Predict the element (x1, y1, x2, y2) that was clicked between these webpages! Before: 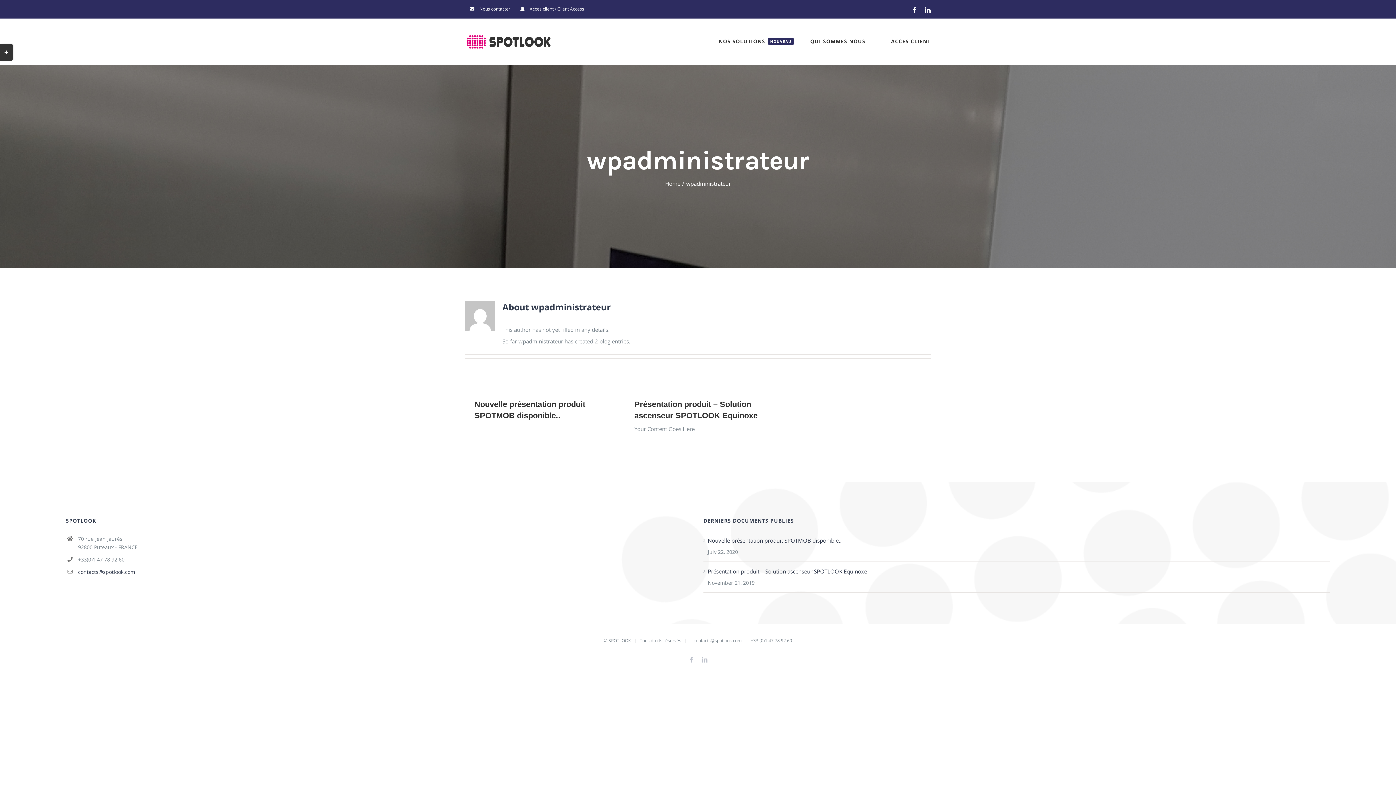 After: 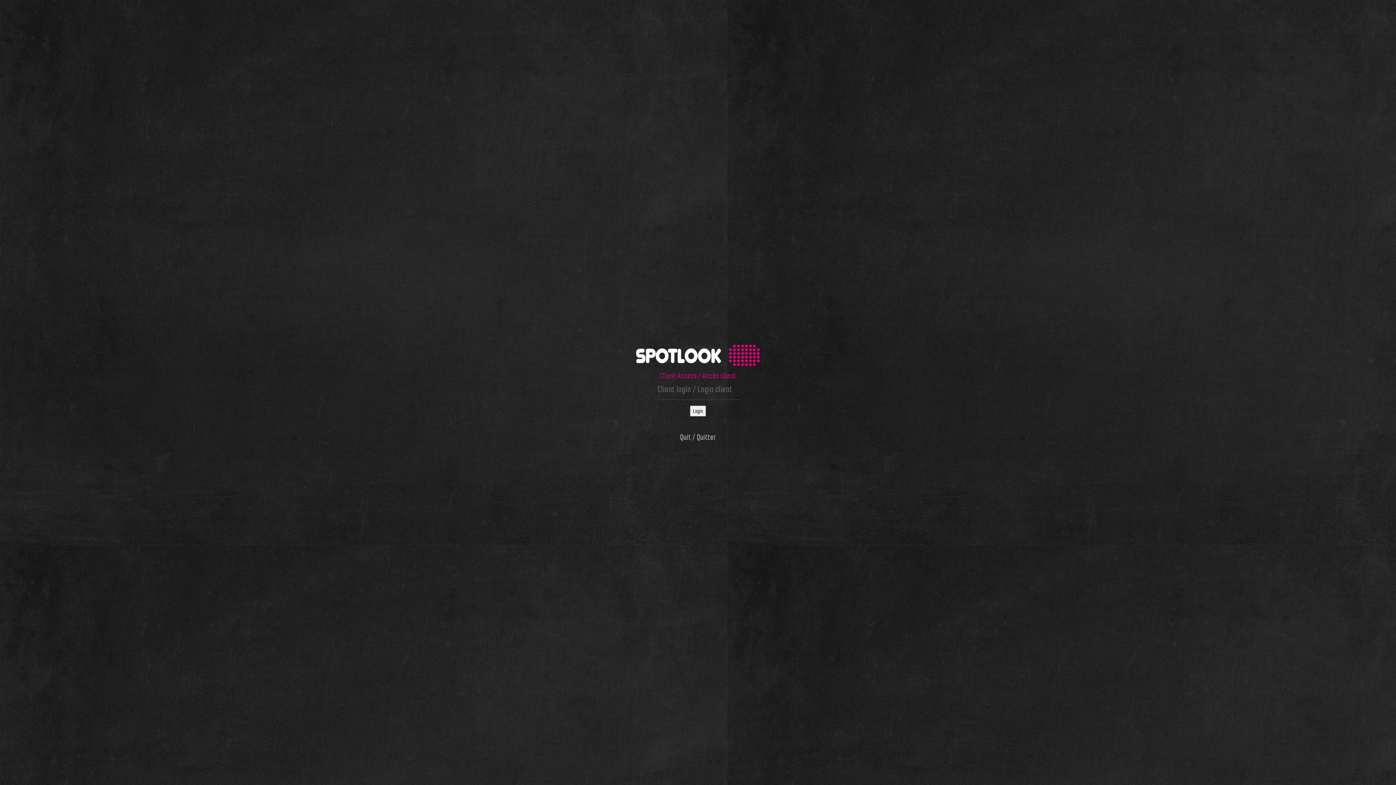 Action: label: ACCES CLIENT bbox: (882, 18, 930, 64)